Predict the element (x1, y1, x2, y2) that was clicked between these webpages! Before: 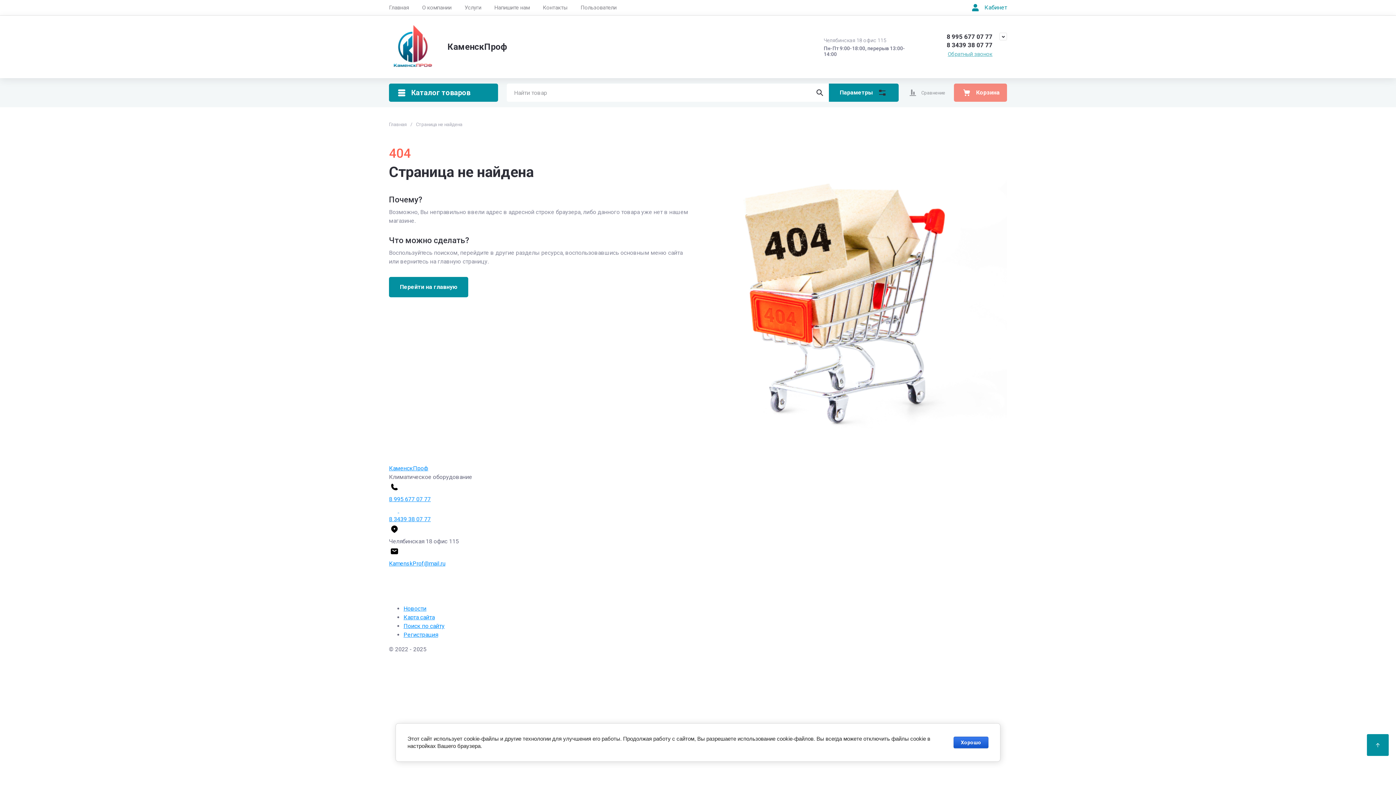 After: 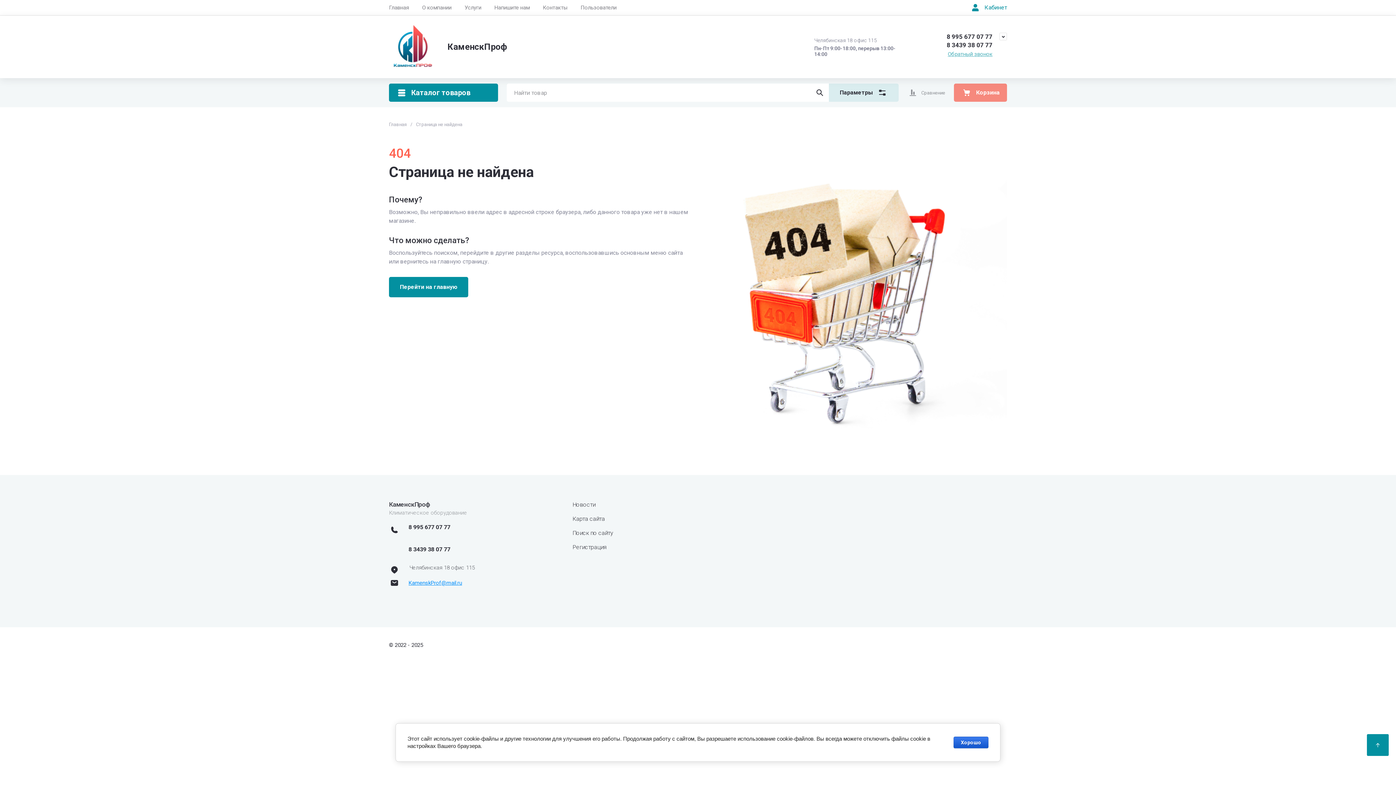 Action: bbox: (389, 575, 401, 582)